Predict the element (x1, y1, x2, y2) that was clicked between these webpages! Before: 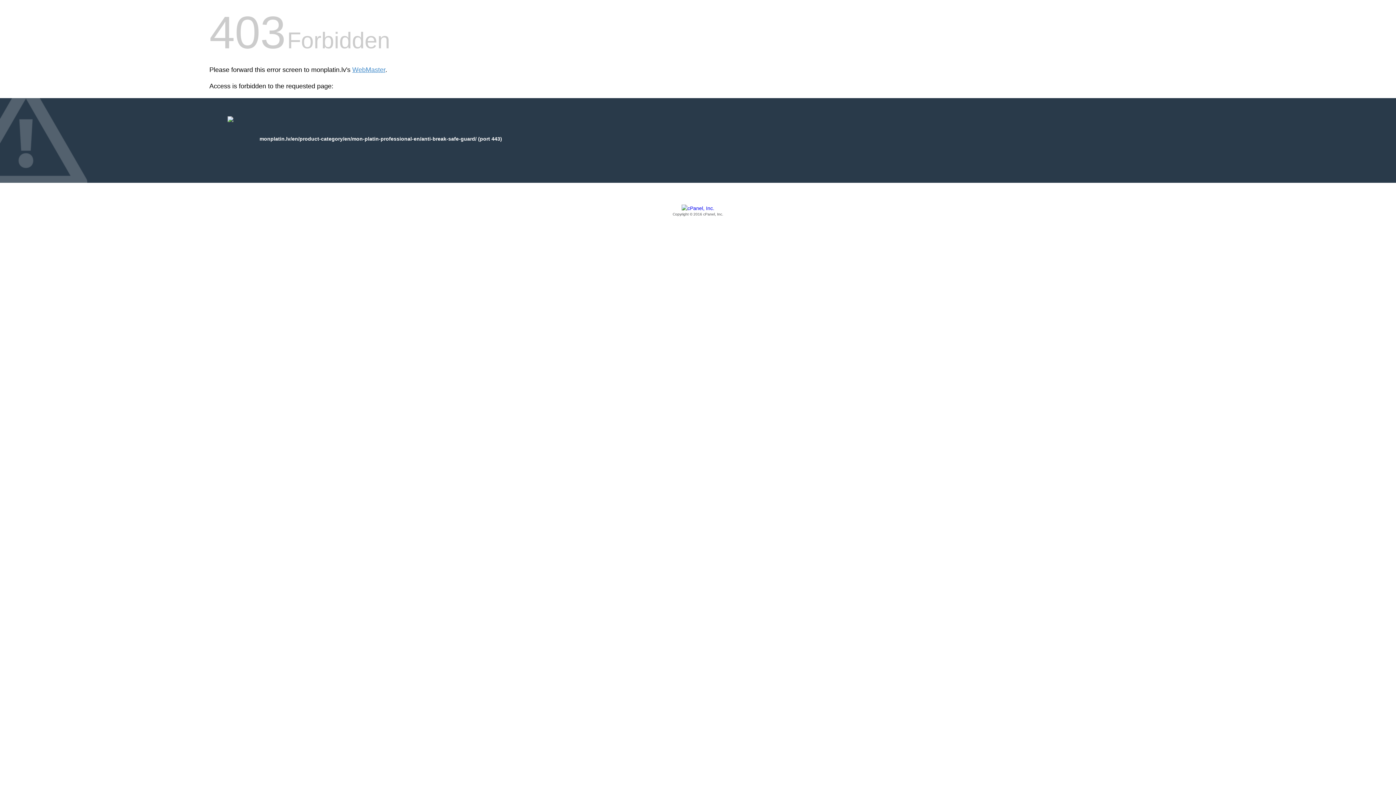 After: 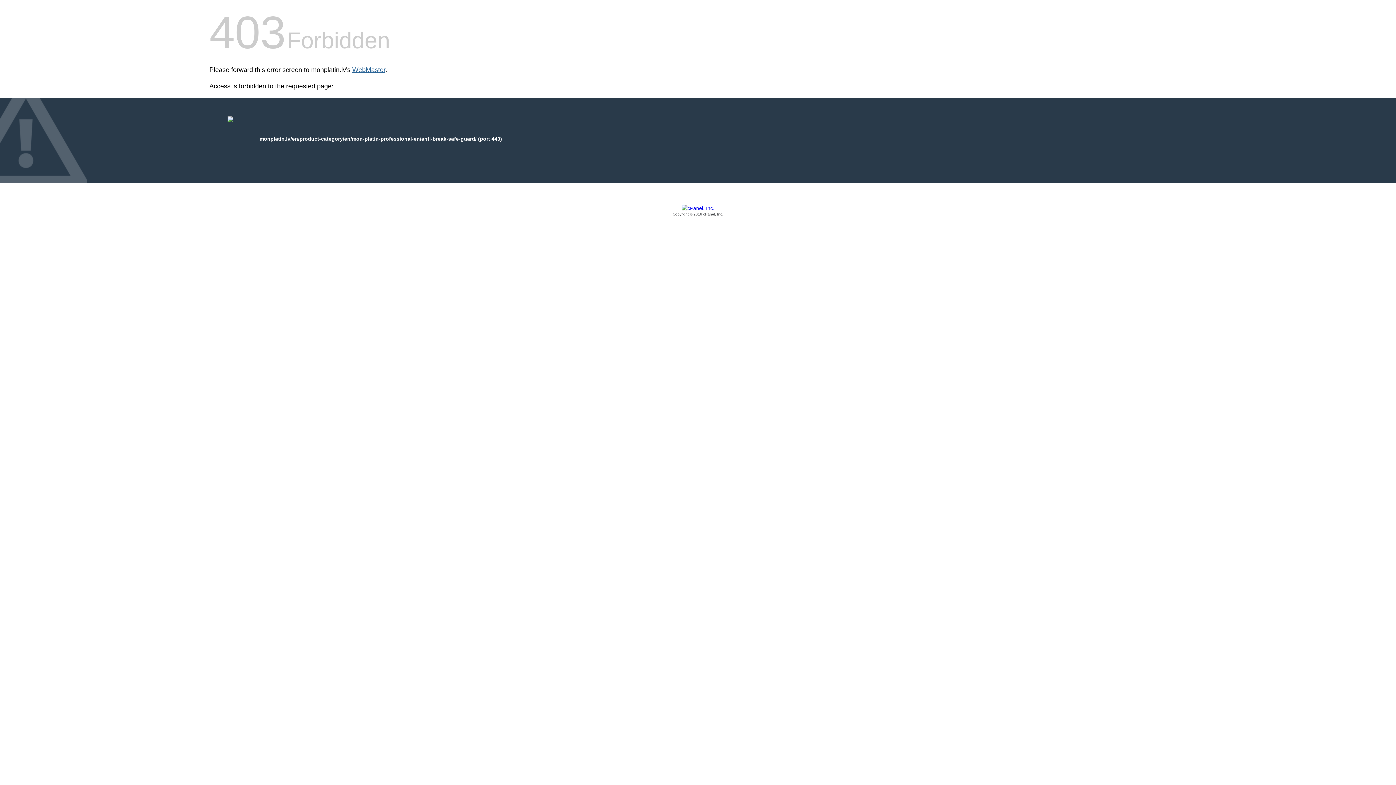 Action: label: WebMaster bbox: (352, 66, 385, 73)